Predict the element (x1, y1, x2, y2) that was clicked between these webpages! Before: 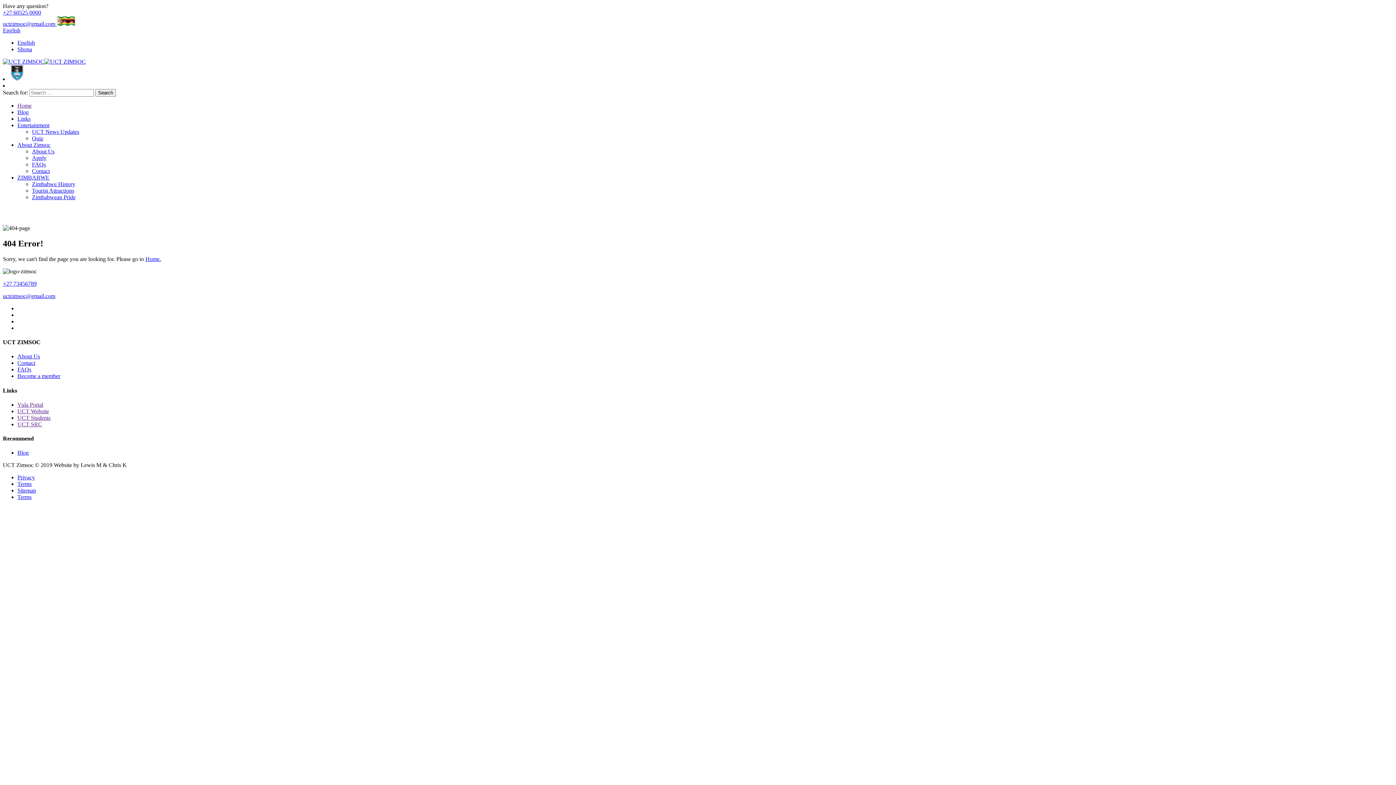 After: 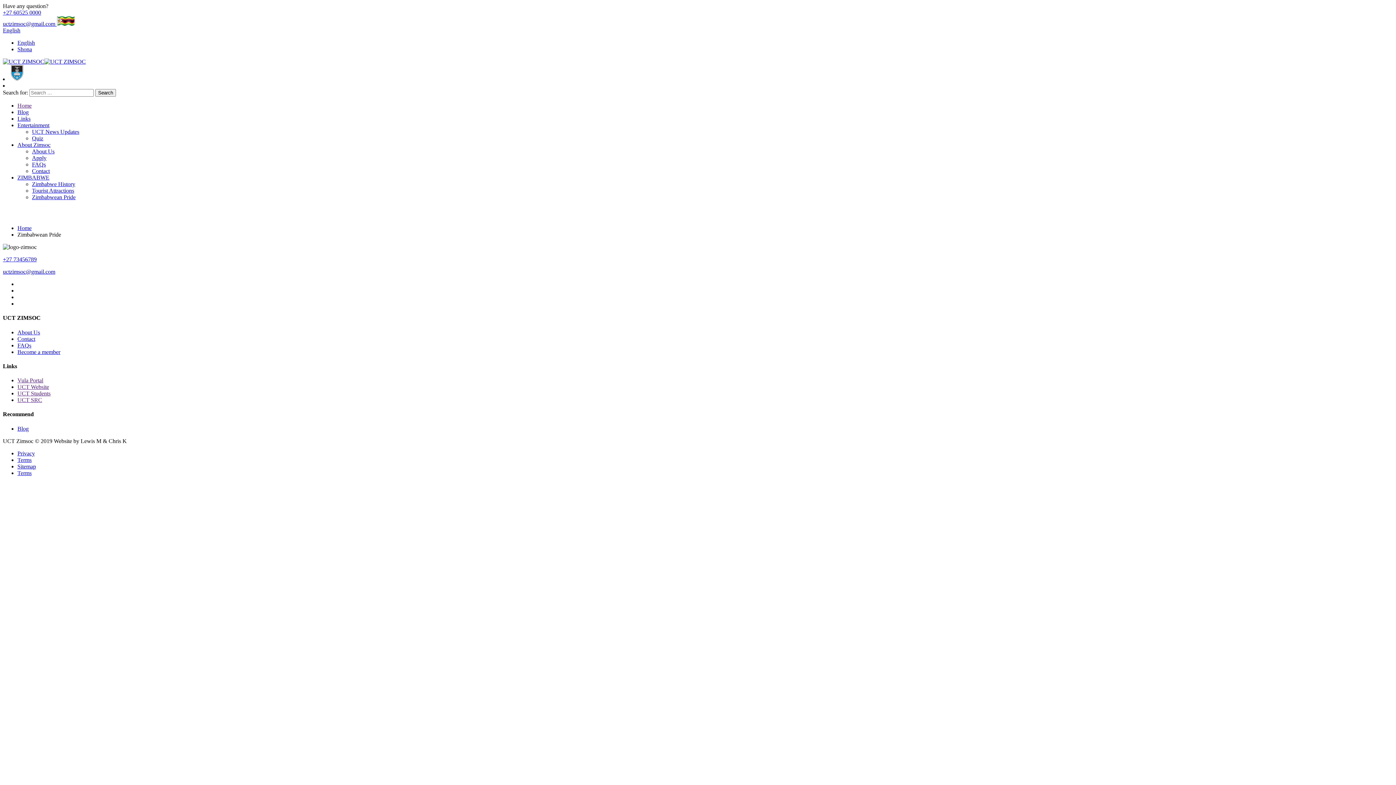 Action: label: ZIMBABWE bbox: (17, 174, 49, 180)